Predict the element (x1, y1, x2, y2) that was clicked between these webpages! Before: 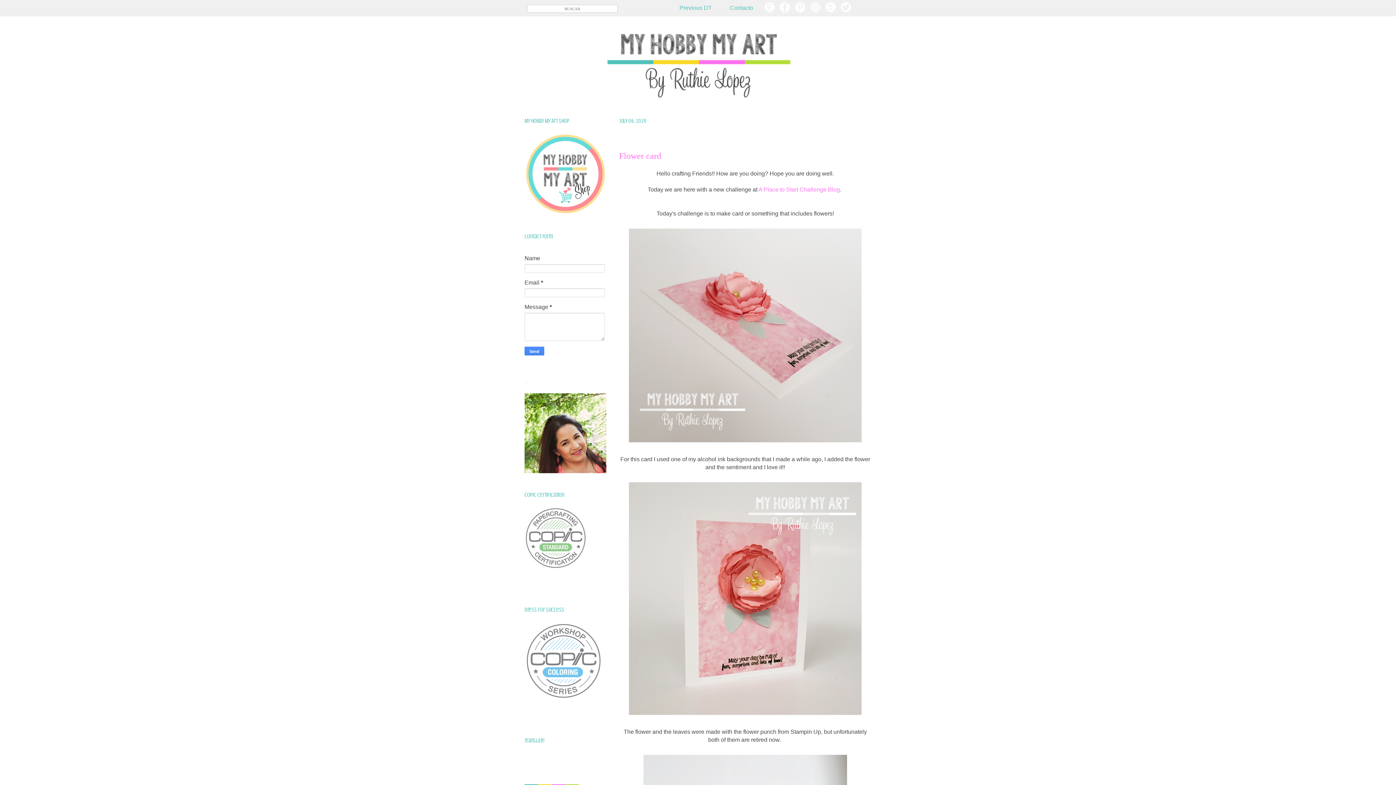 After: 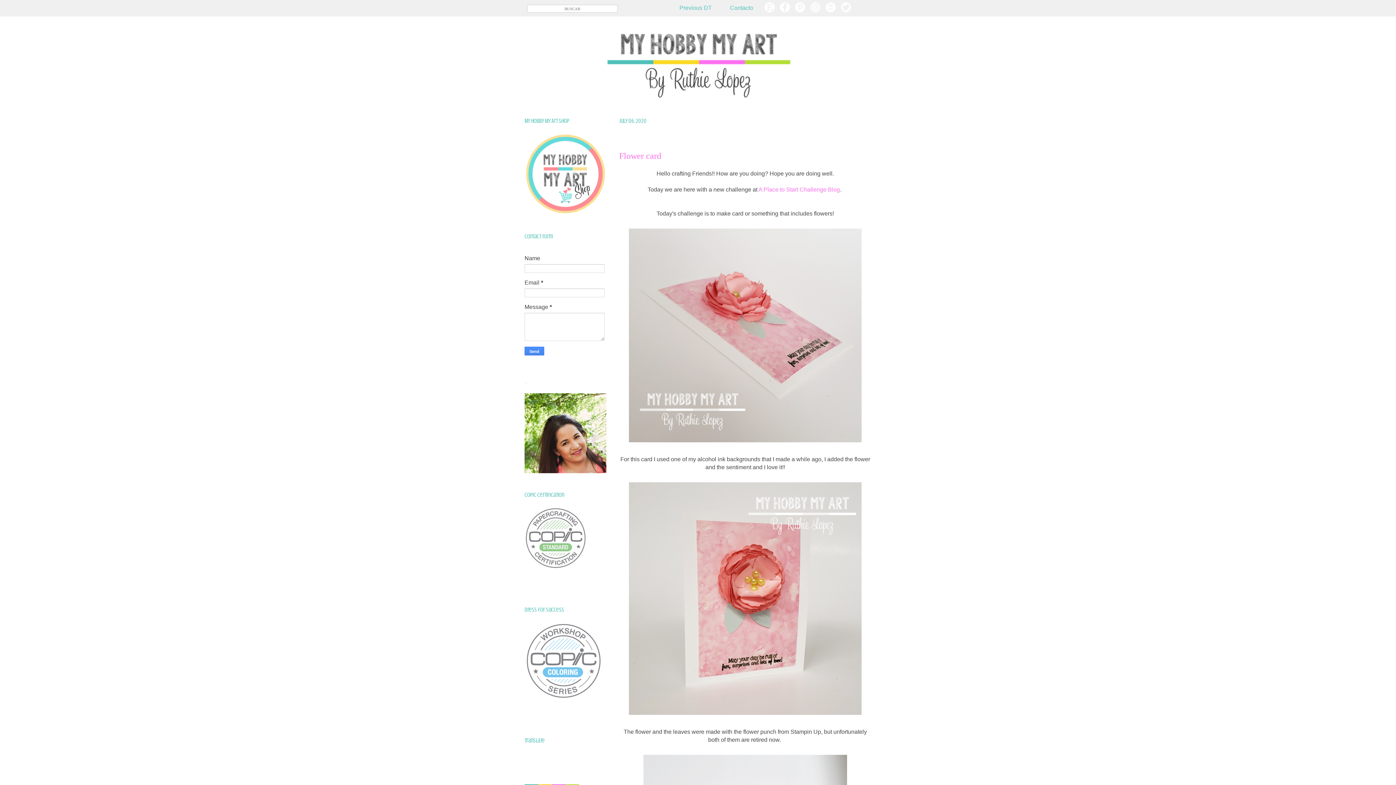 Action: bbox: (825, 7, 836, 13)